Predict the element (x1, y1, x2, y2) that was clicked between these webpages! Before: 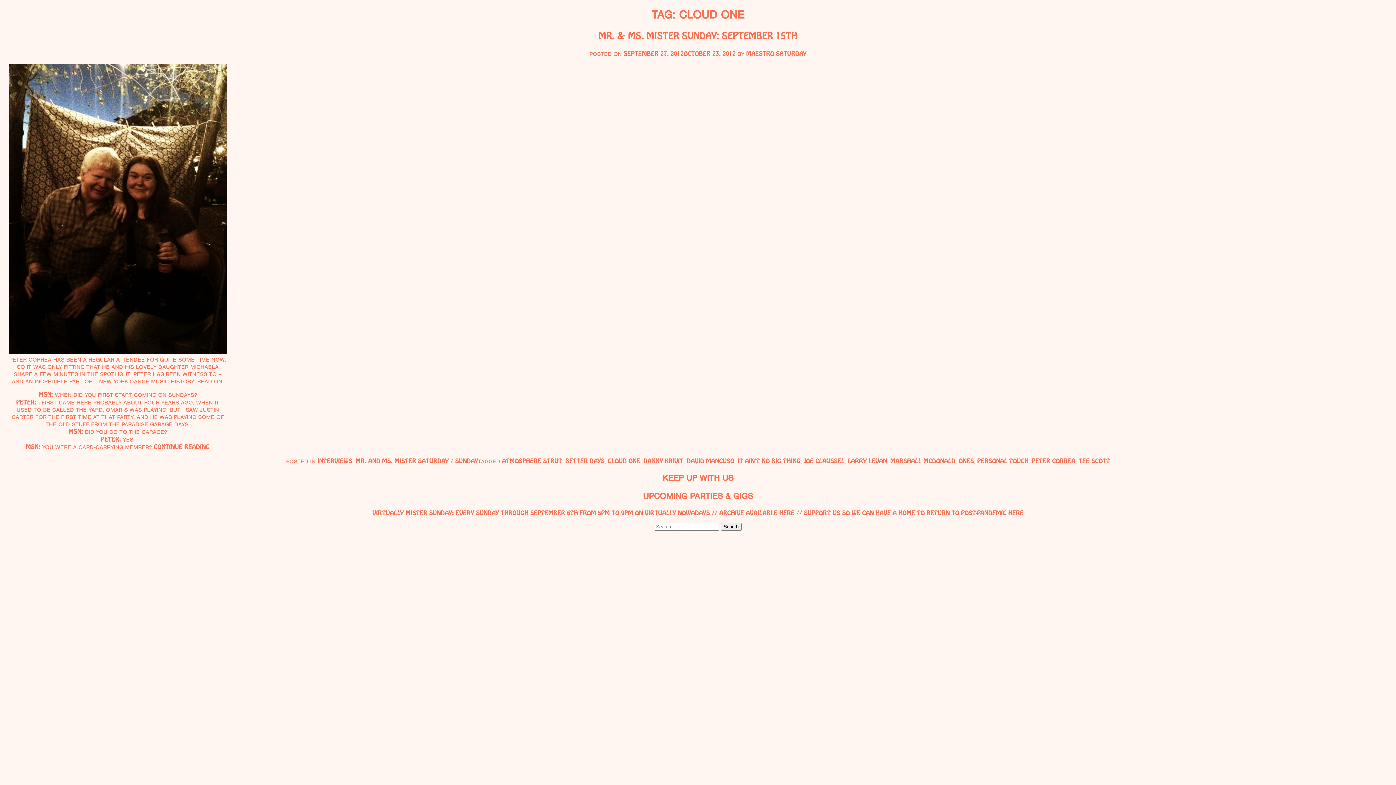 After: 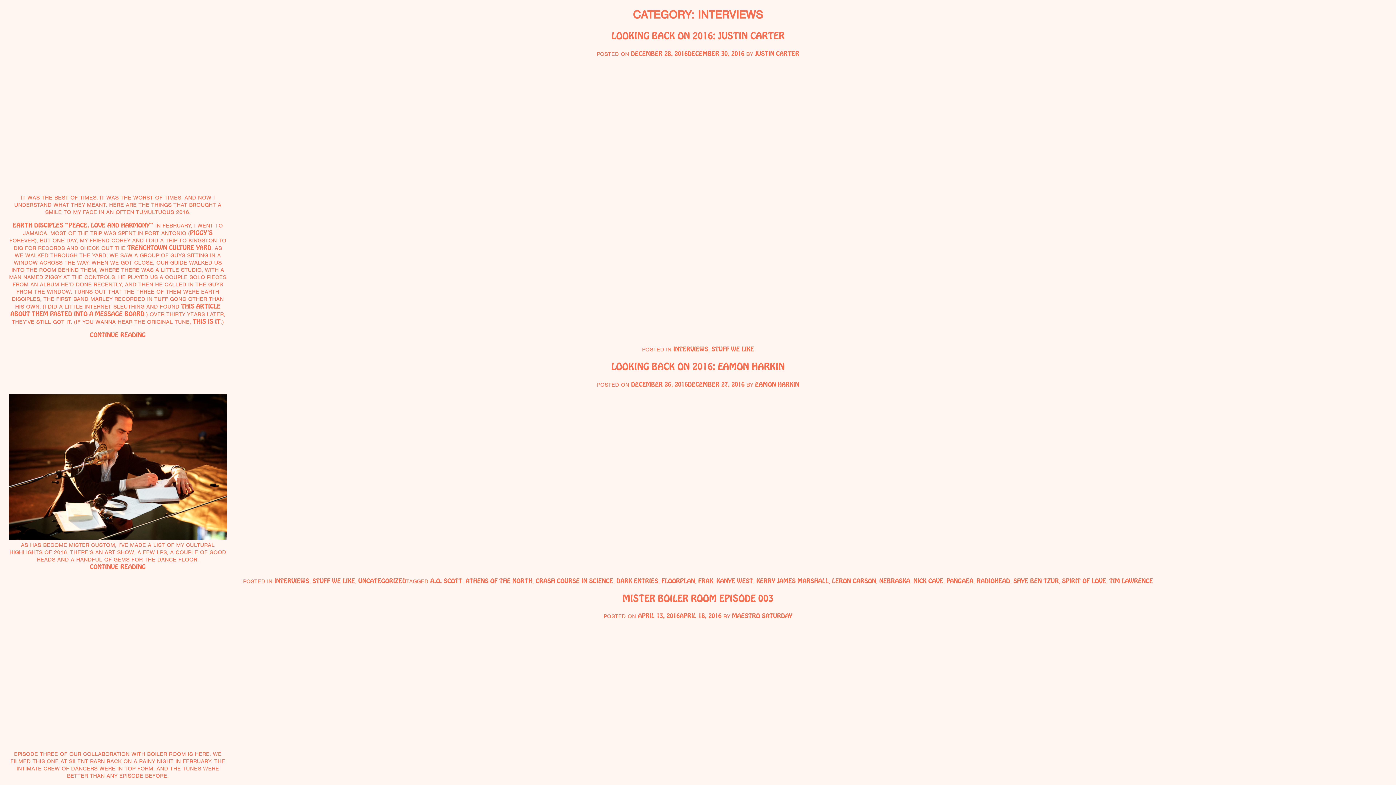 Action: label: INTERVIEWS bbox: (317, 457, 352, 465)